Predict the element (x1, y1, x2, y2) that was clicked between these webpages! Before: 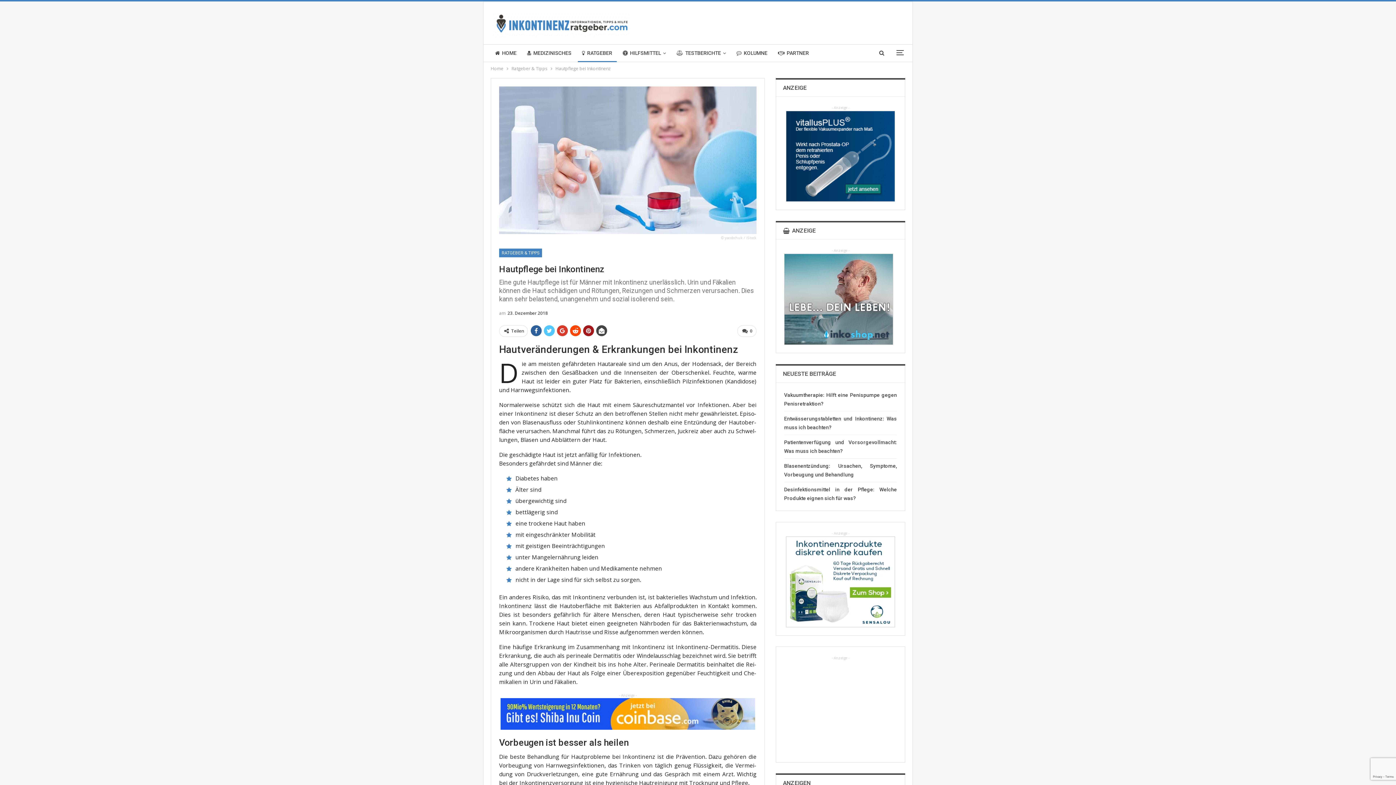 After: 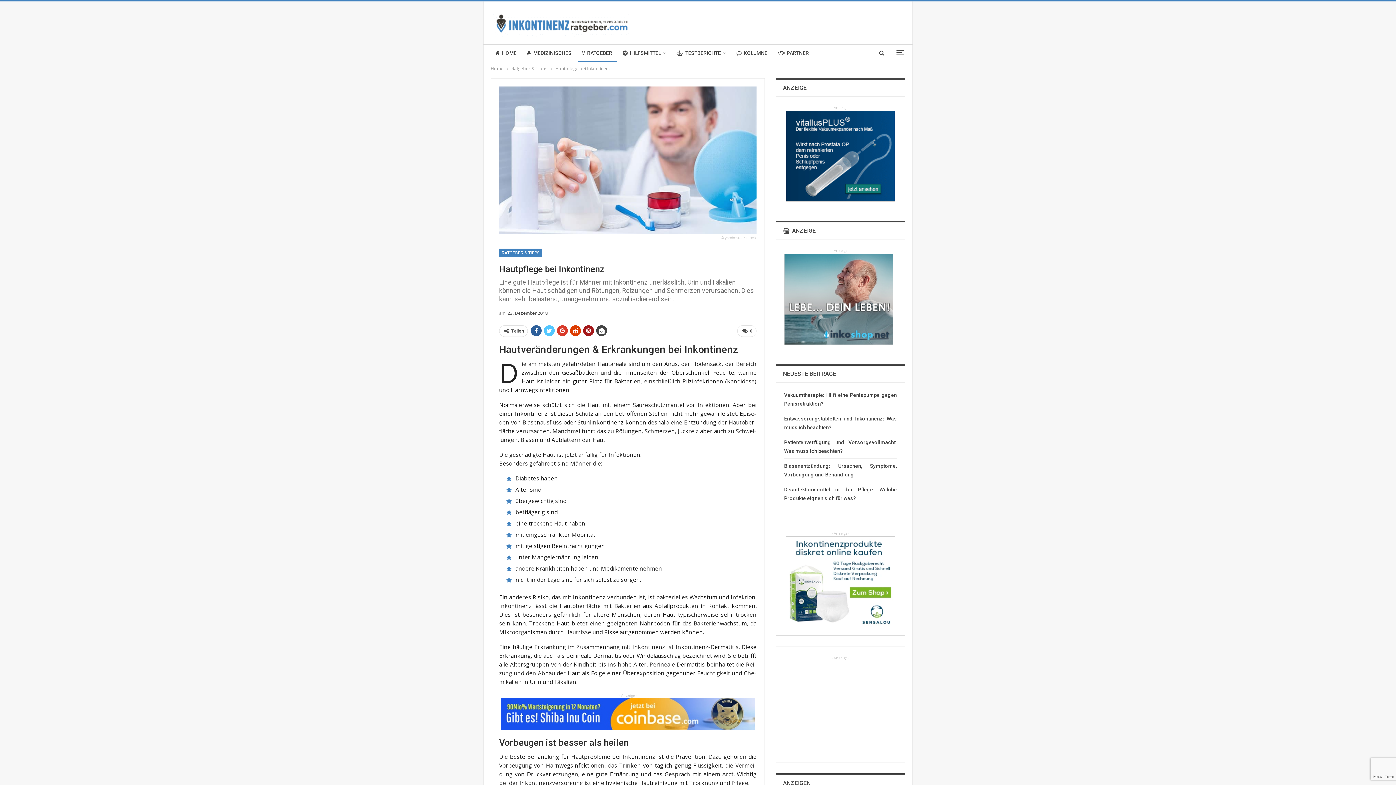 Action: bbox: (570, 325, 581, 336)